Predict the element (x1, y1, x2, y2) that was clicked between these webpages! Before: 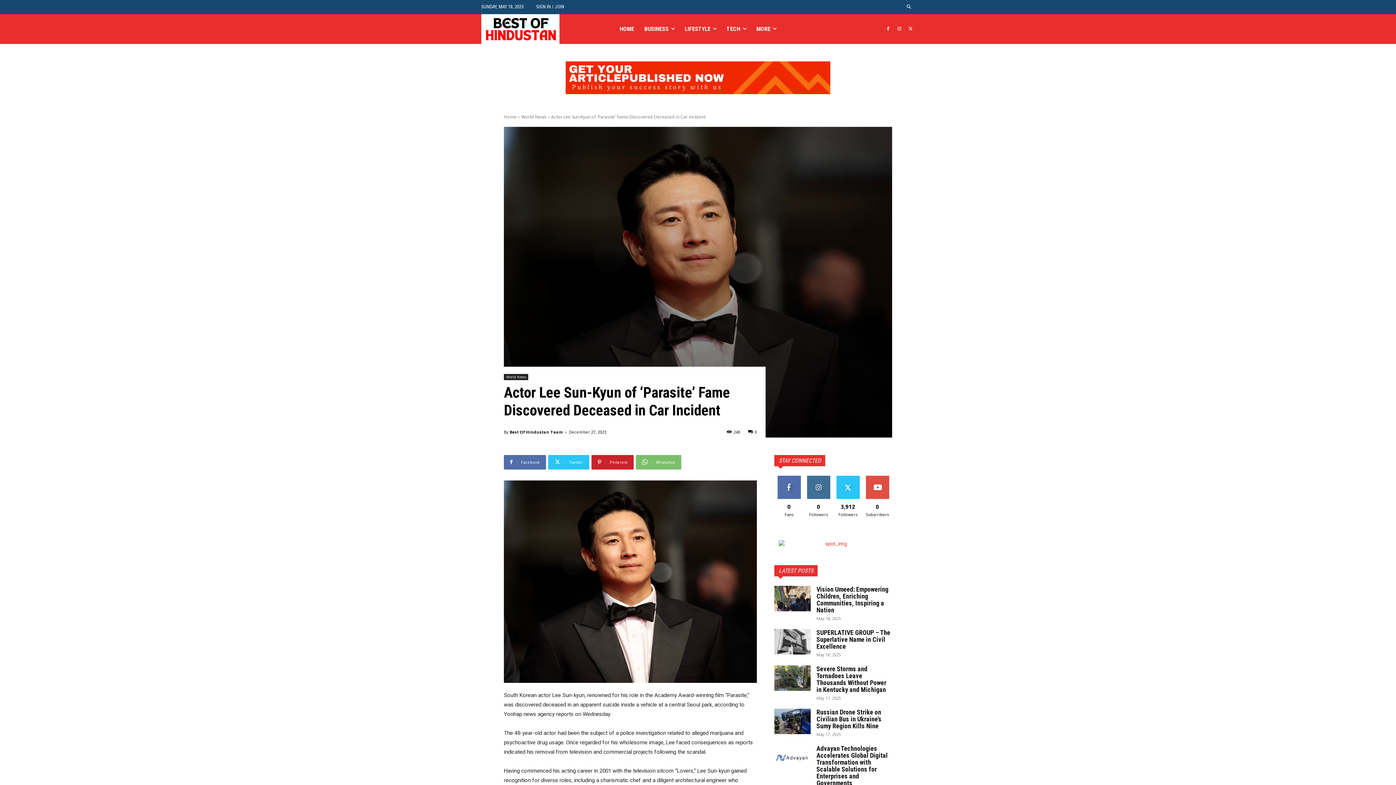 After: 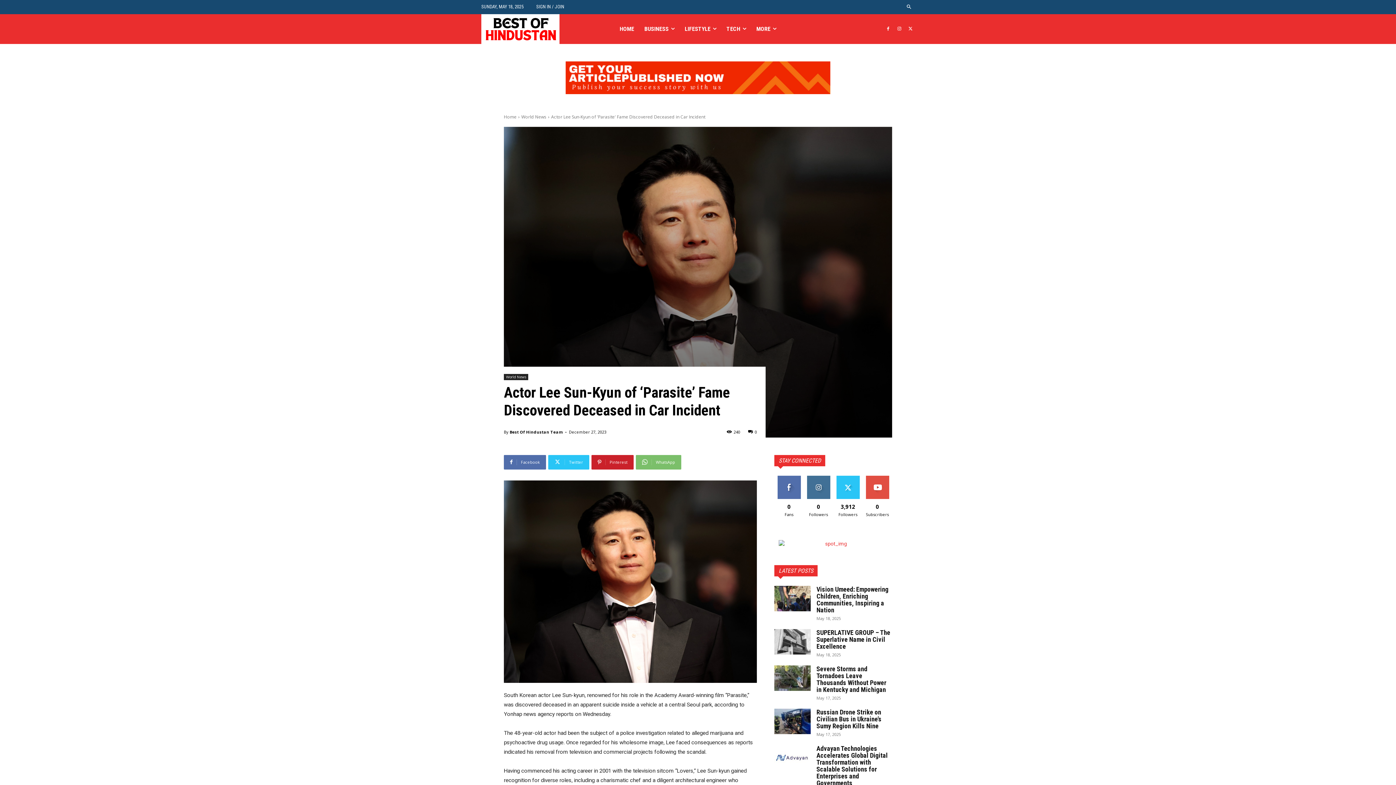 Action: bbox: (778, 540, 888, 547)